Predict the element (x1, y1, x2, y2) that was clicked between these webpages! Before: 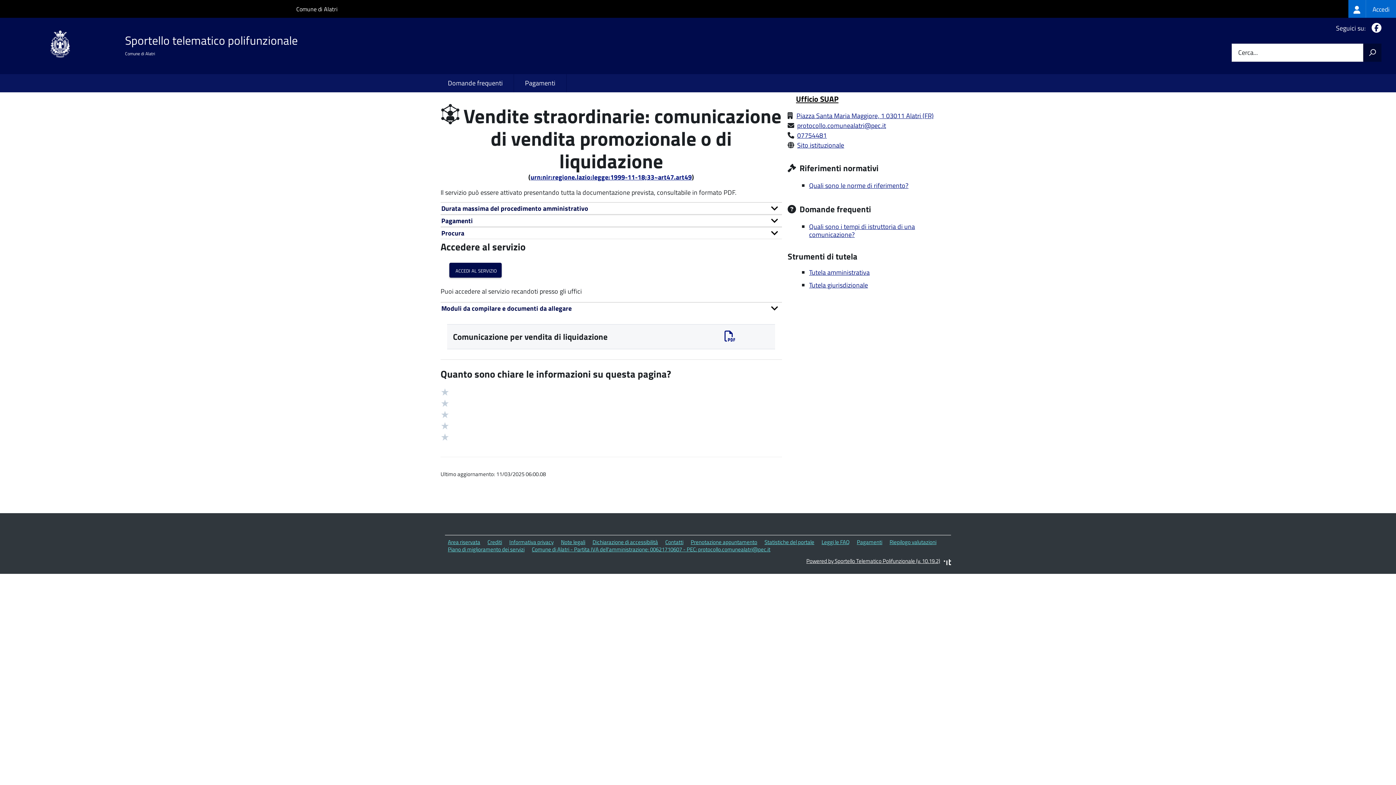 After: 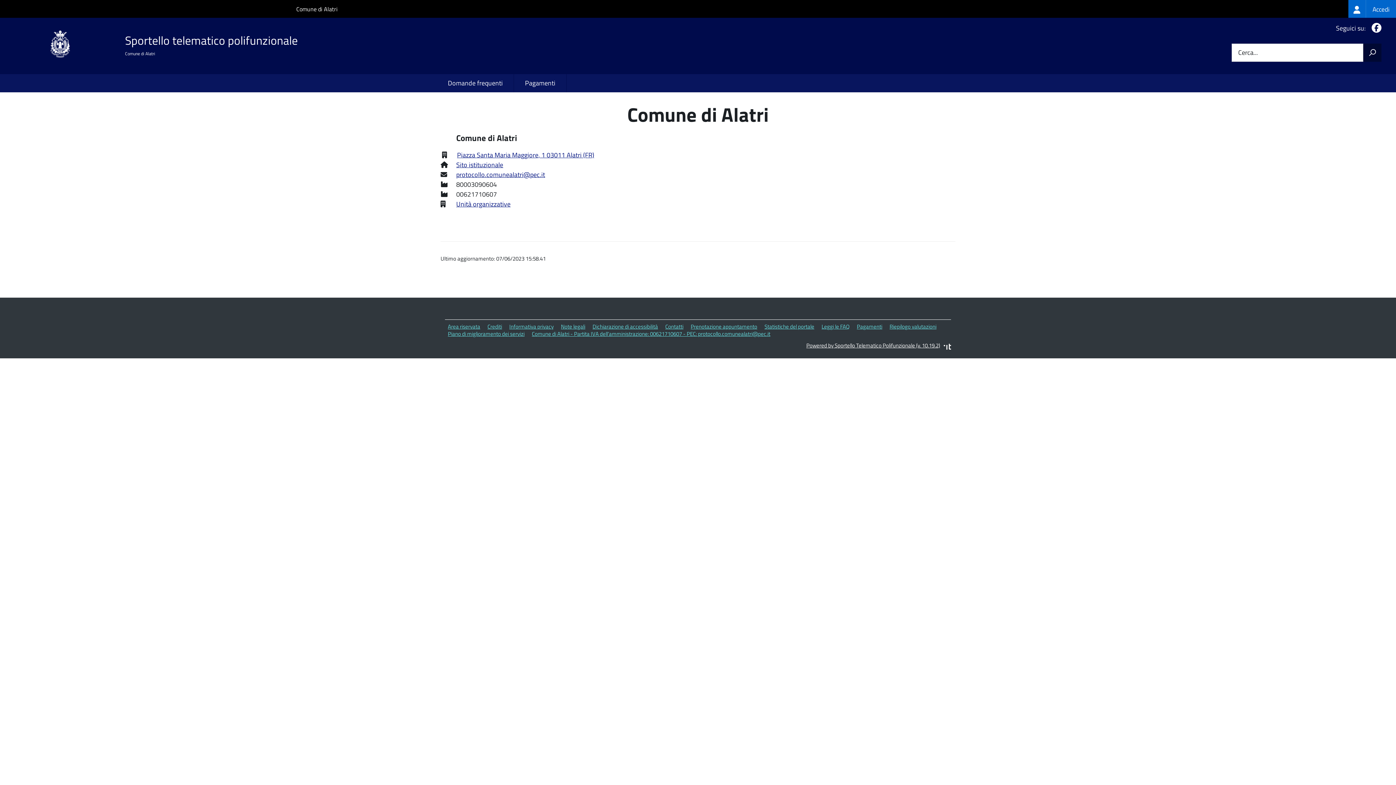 Action: bbox: (665, 538, 683, 546) label: Contatti